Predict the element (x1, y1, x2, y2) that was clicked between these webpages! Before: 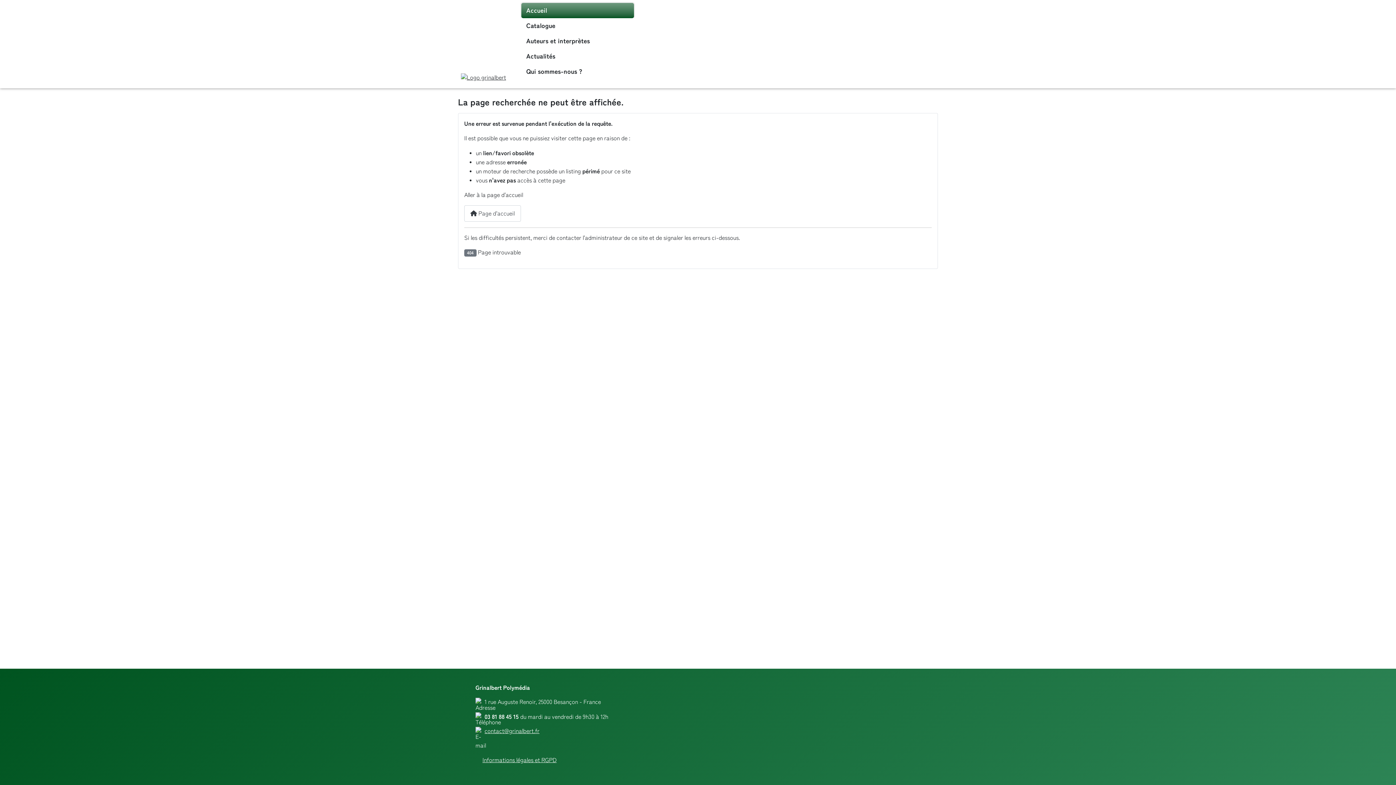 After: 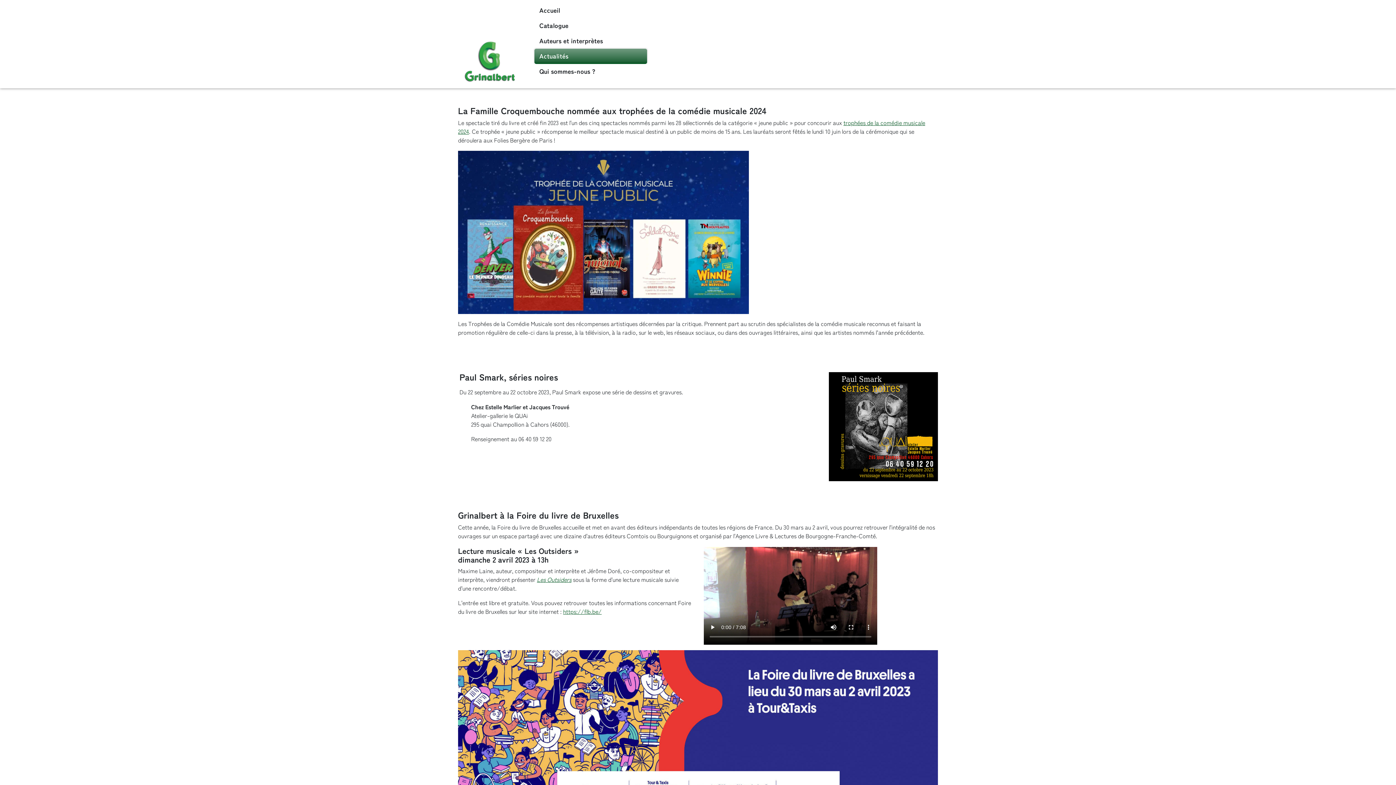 Action: bbox: (526, 52, 555, 60) label: Actualités